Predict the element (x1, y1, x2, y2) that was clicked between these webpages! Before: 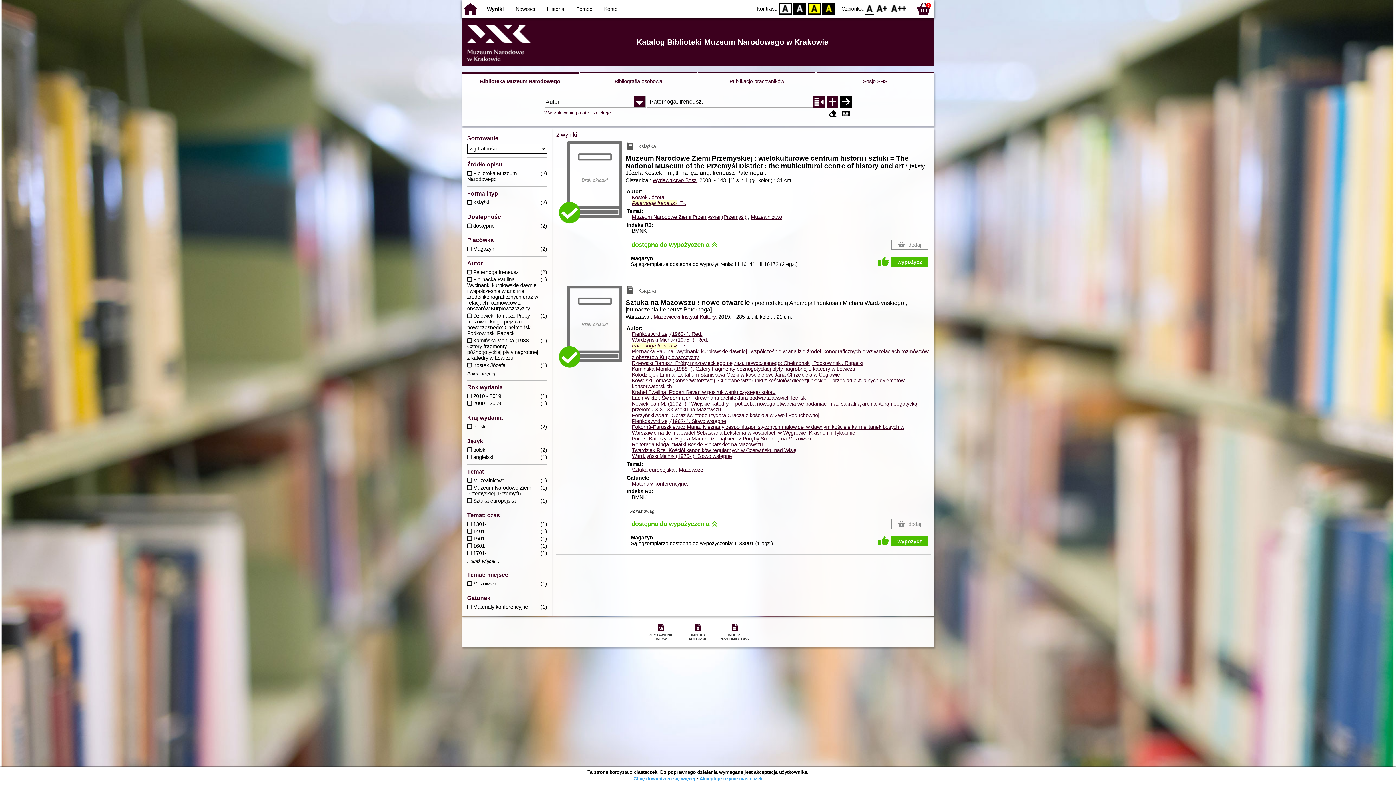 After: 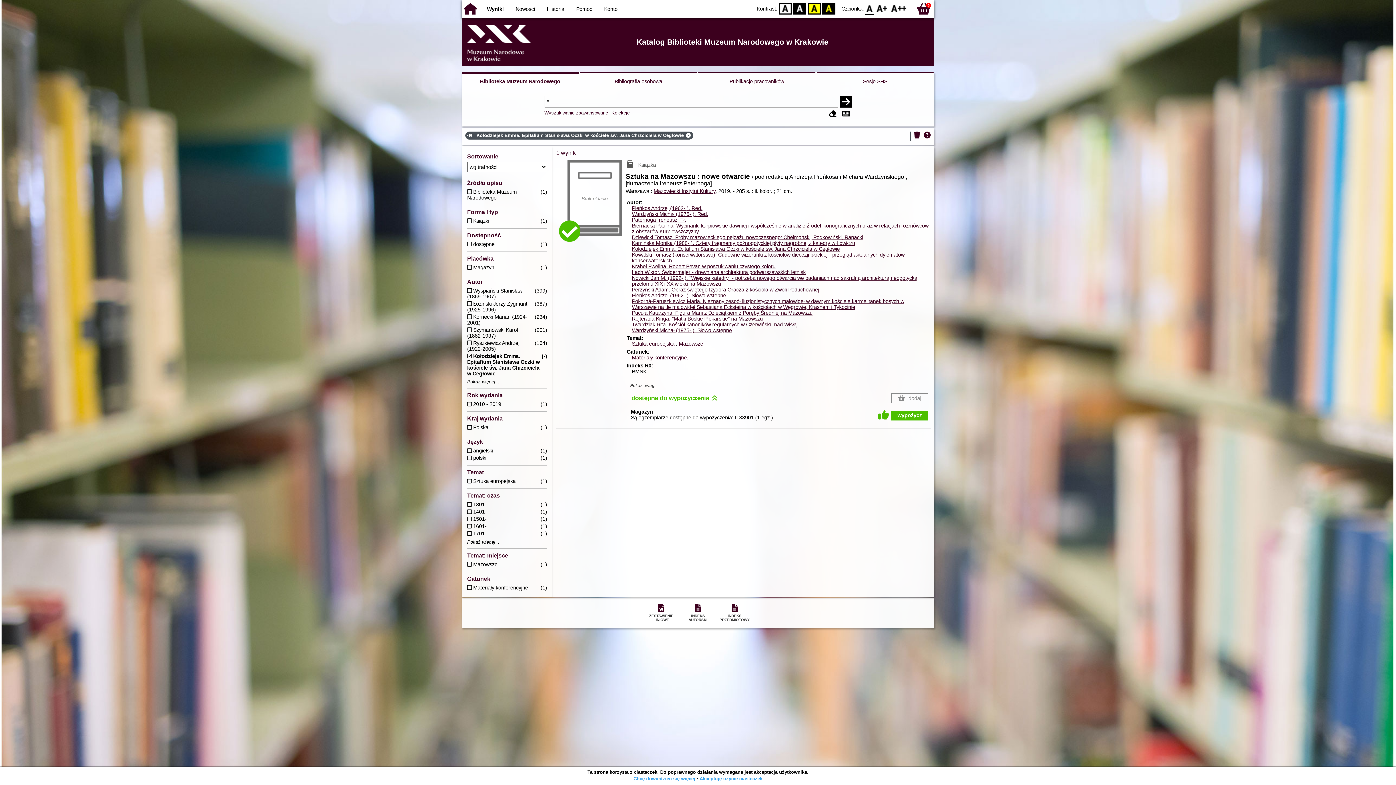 Action: label: Kołodziejek Emma. Epitafium Stanisława Oczki w kościele św. Jana Chrzciciela w Cegłowie bbox: (632, 372, 840, 377)